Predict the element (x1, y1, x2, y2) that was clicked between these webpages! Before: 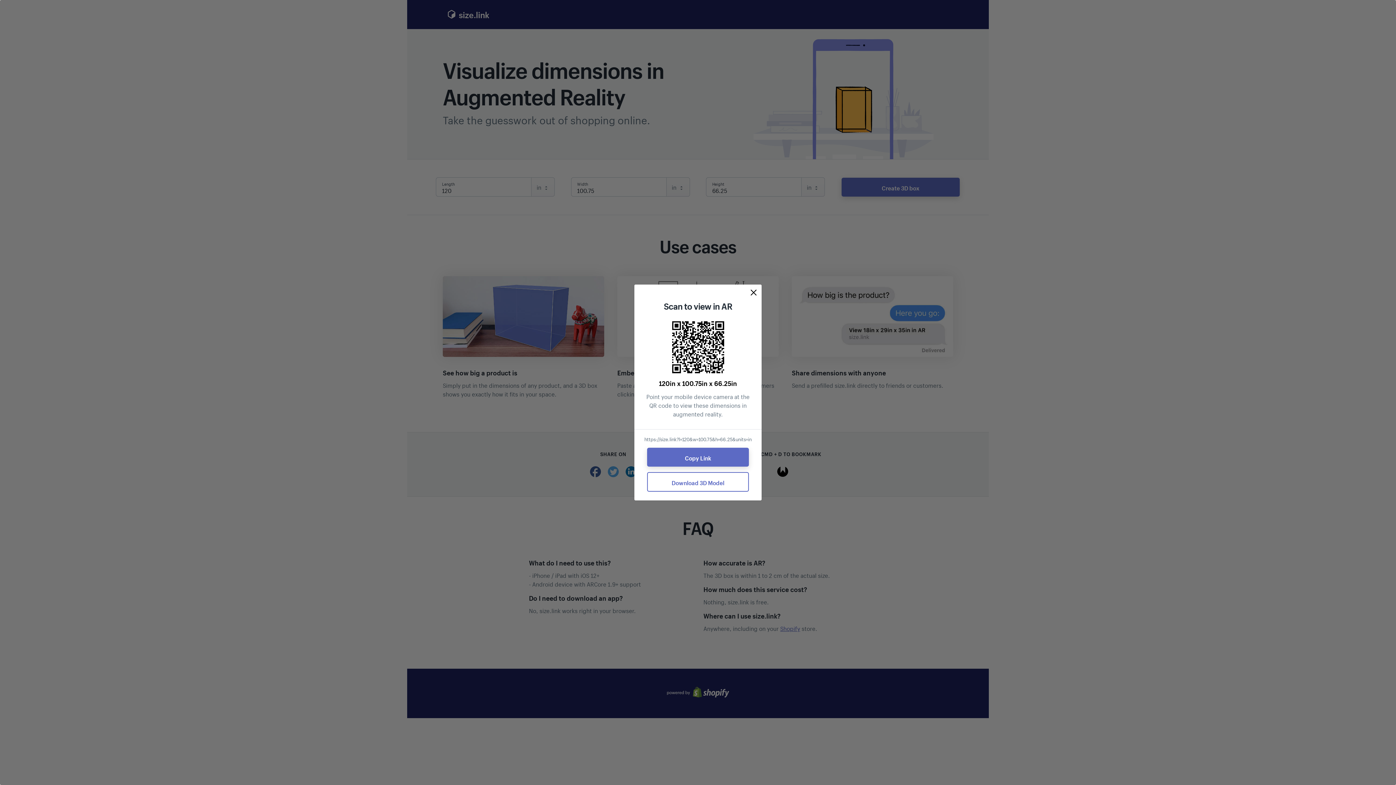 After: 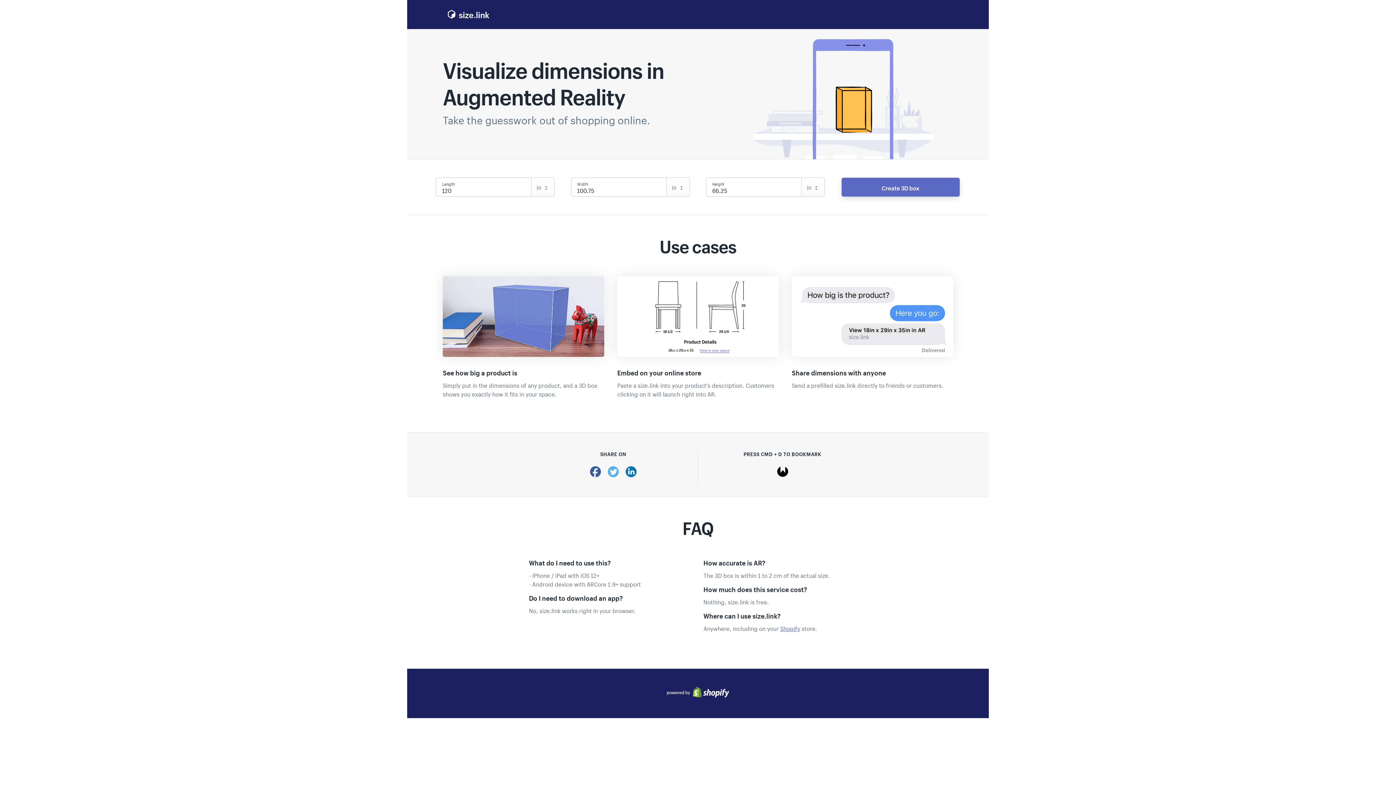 Action: bbox: (750, 289, 757, 296)